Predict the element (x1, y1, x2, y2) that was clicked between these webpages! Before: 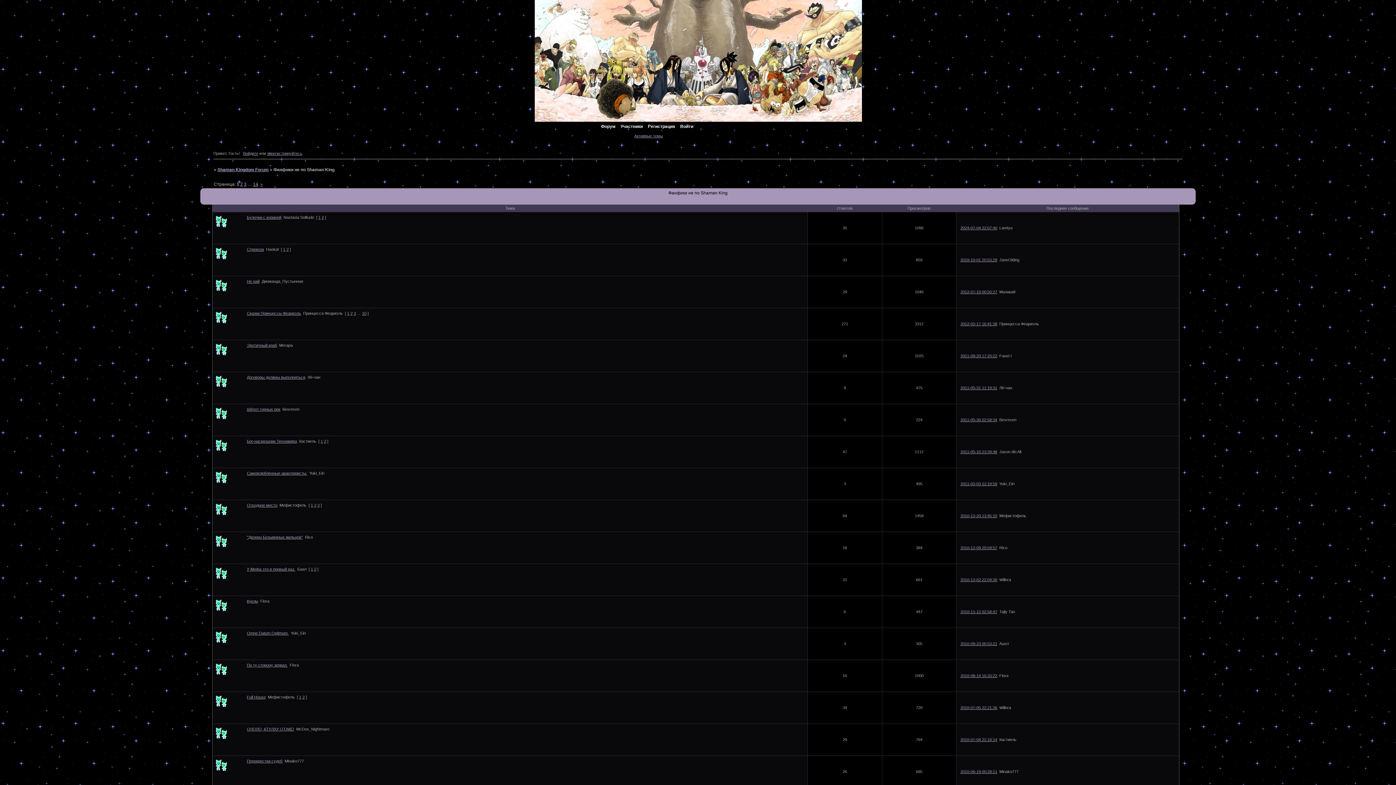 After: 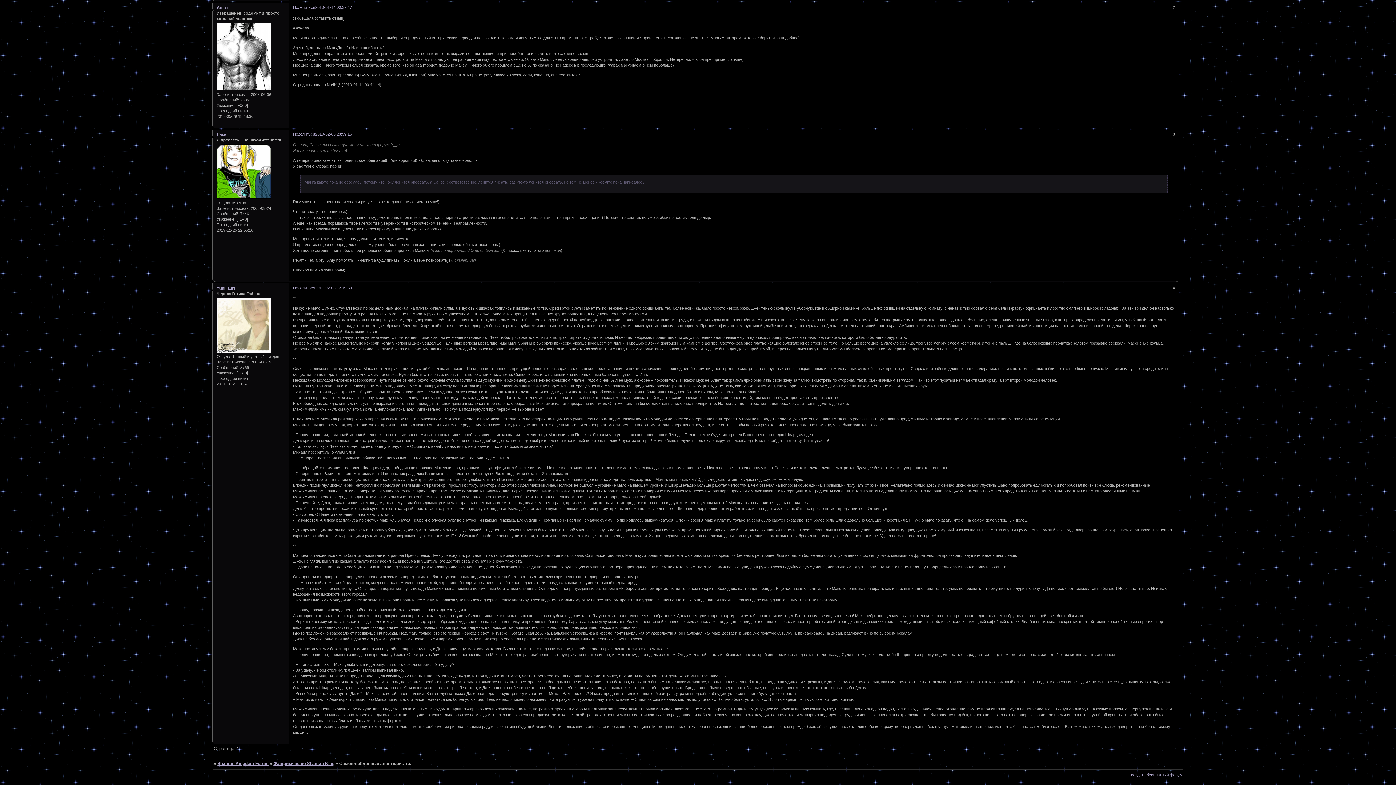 Action: label: 2011-02-03 12:19:59 bbox: (960, 481, 997, 486)